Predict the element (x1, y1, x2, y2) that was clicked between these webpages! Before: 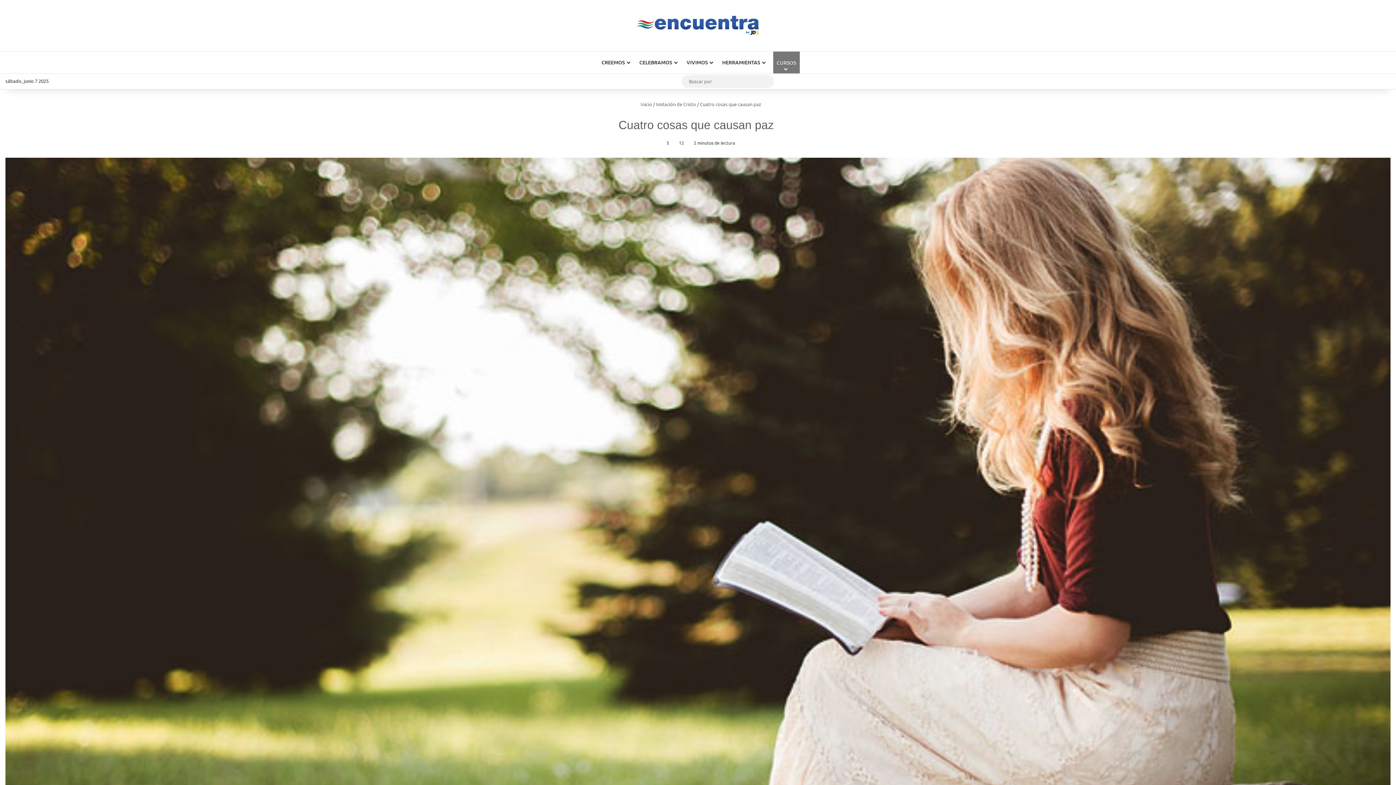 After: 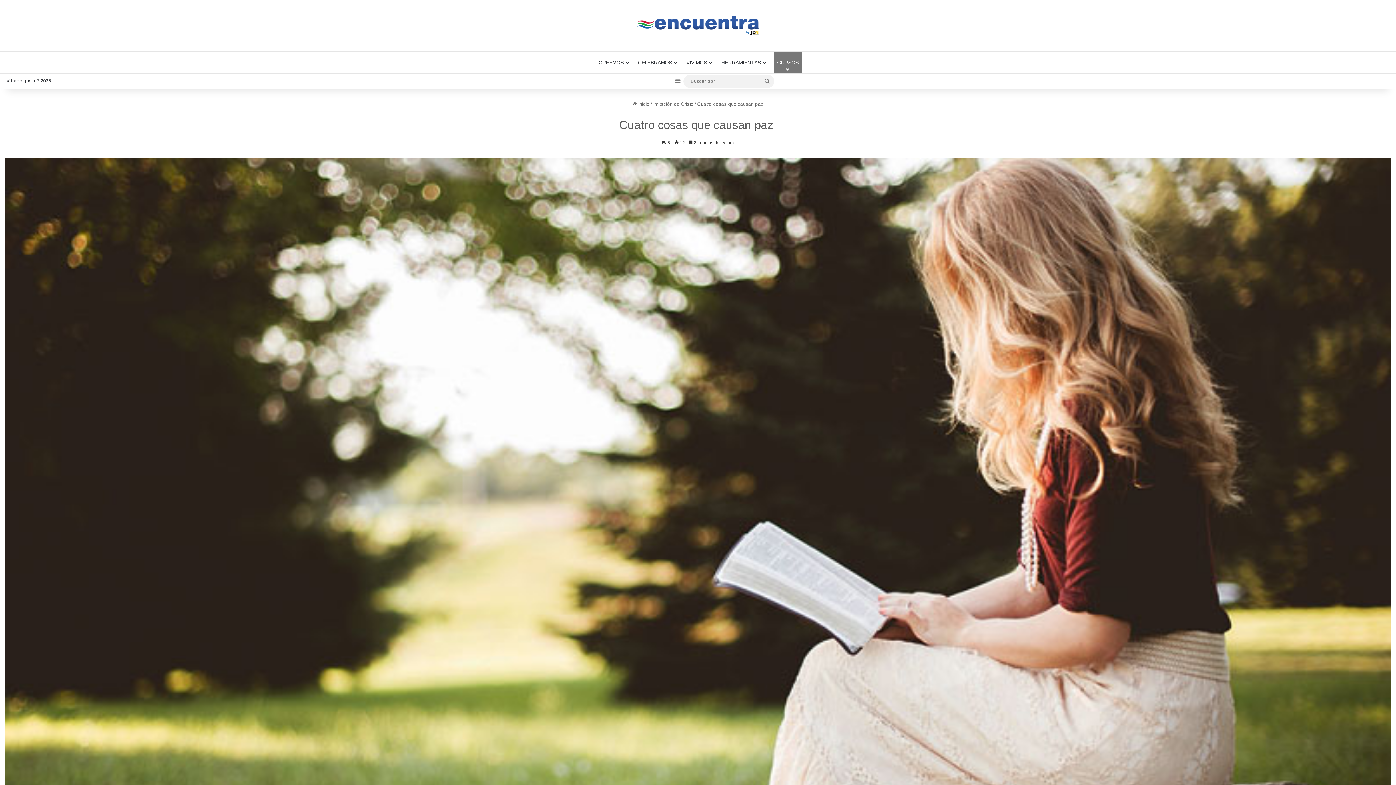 Action: bbox: (670, 74, 681, 88) label: Barra lateral